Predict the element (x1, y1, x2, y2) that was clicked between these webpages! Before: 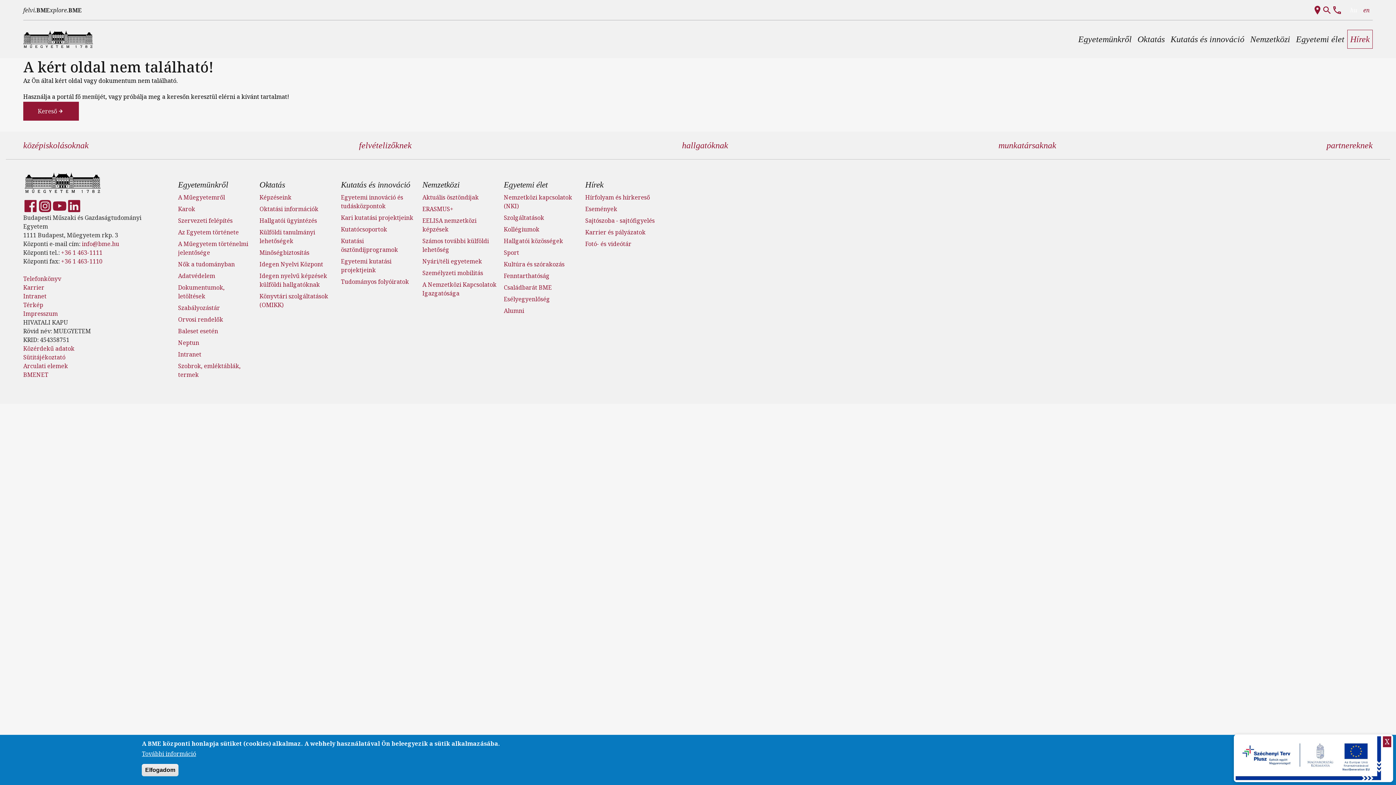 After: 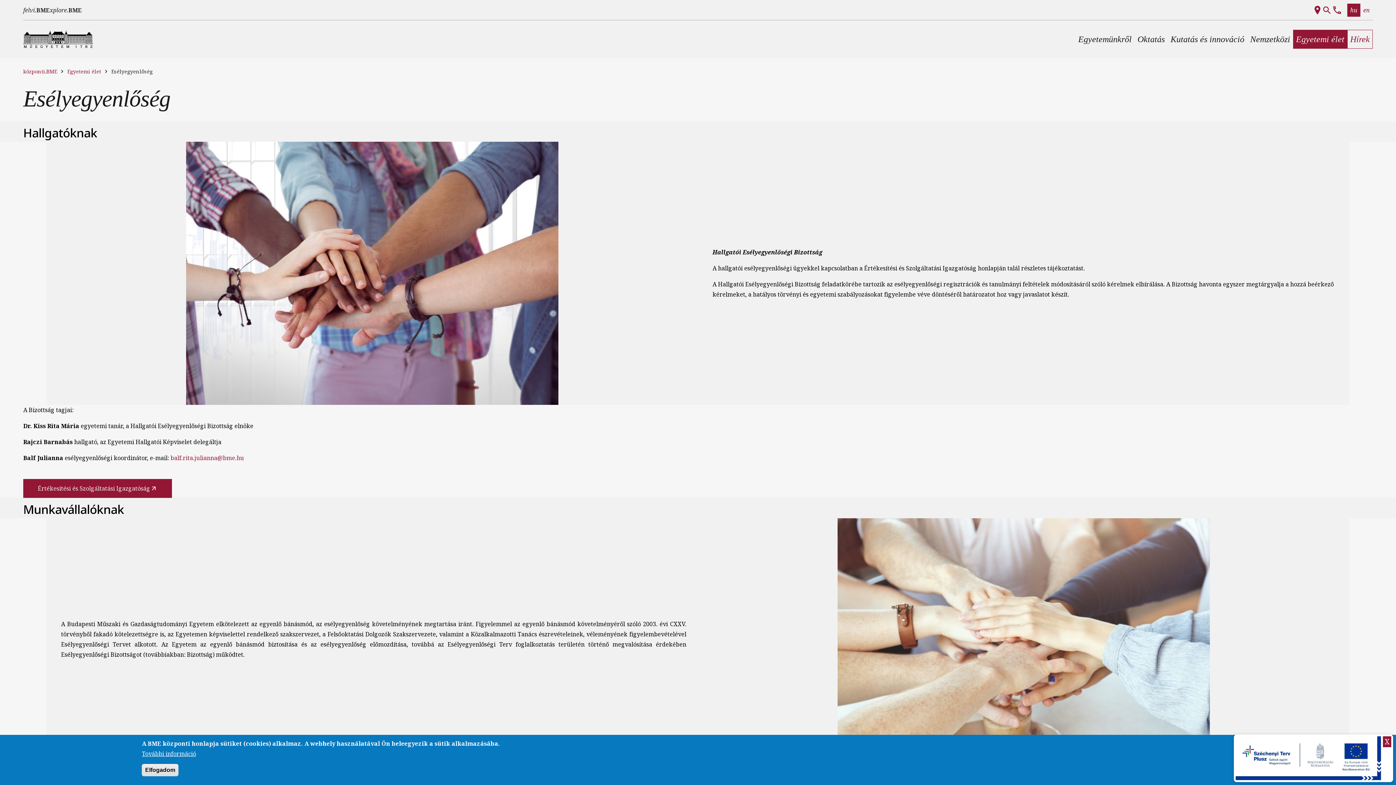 Action: bbox: (503, 295, 550, 303) label: Esélyegyenlőség